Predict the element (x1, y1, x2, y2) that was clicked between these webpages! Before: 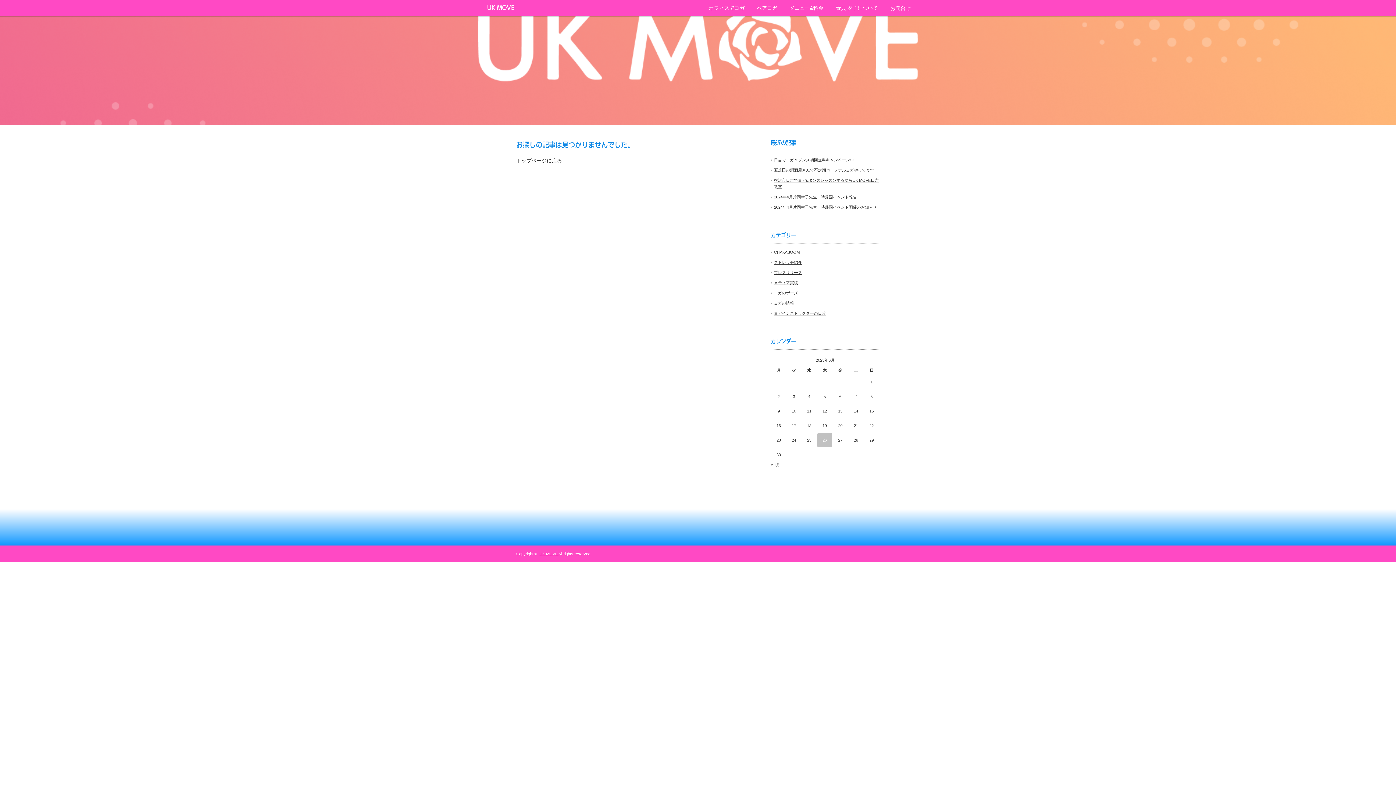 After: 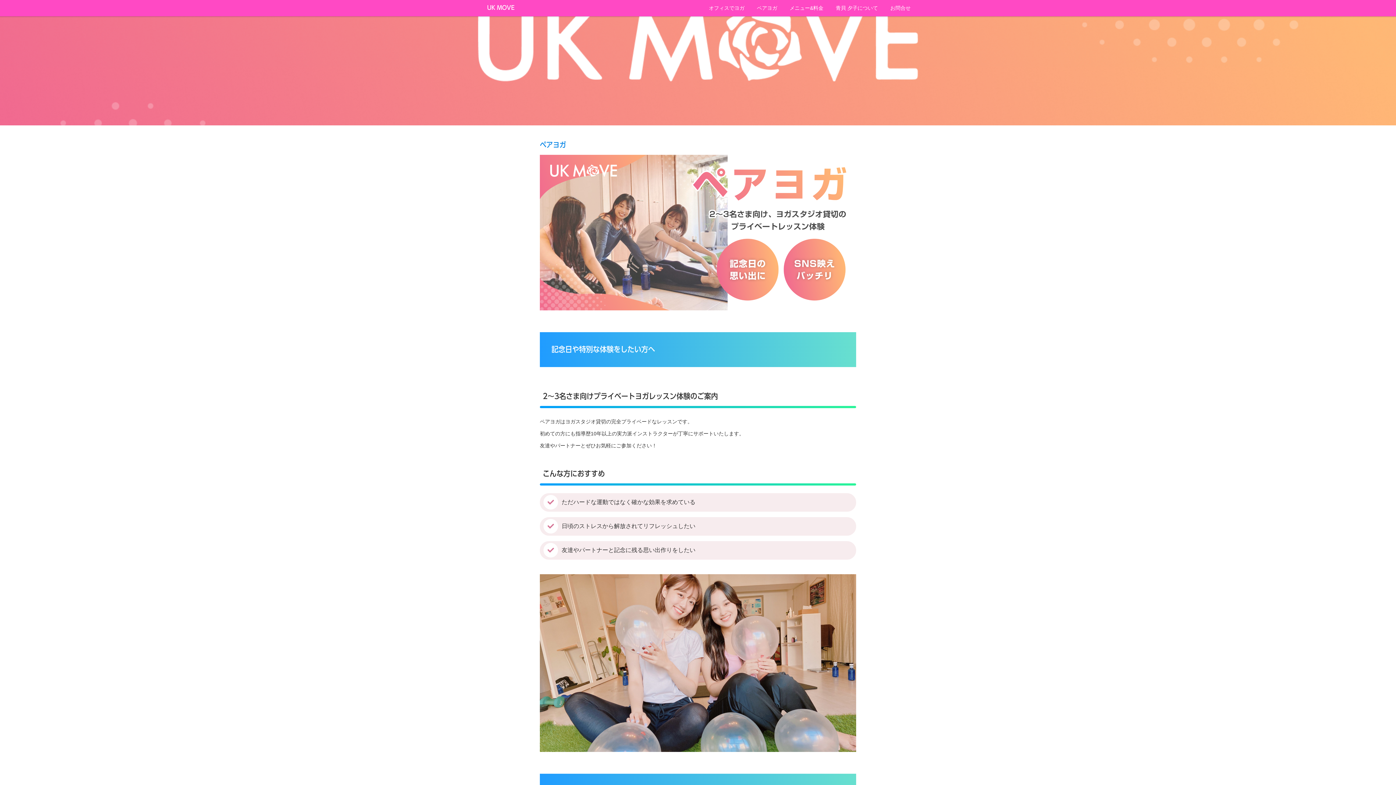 Action: bbox: (757, 0, 777, 16) label: ペアヨガ